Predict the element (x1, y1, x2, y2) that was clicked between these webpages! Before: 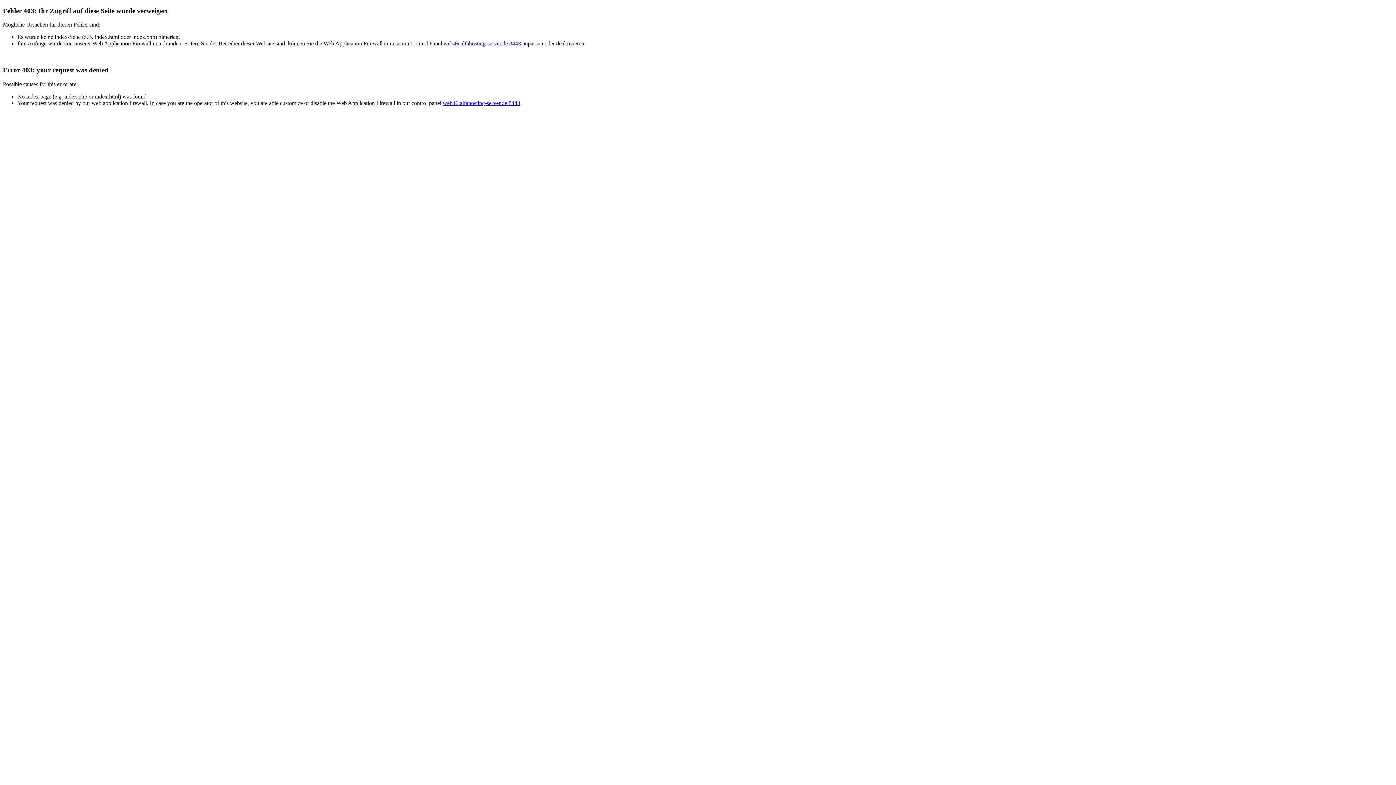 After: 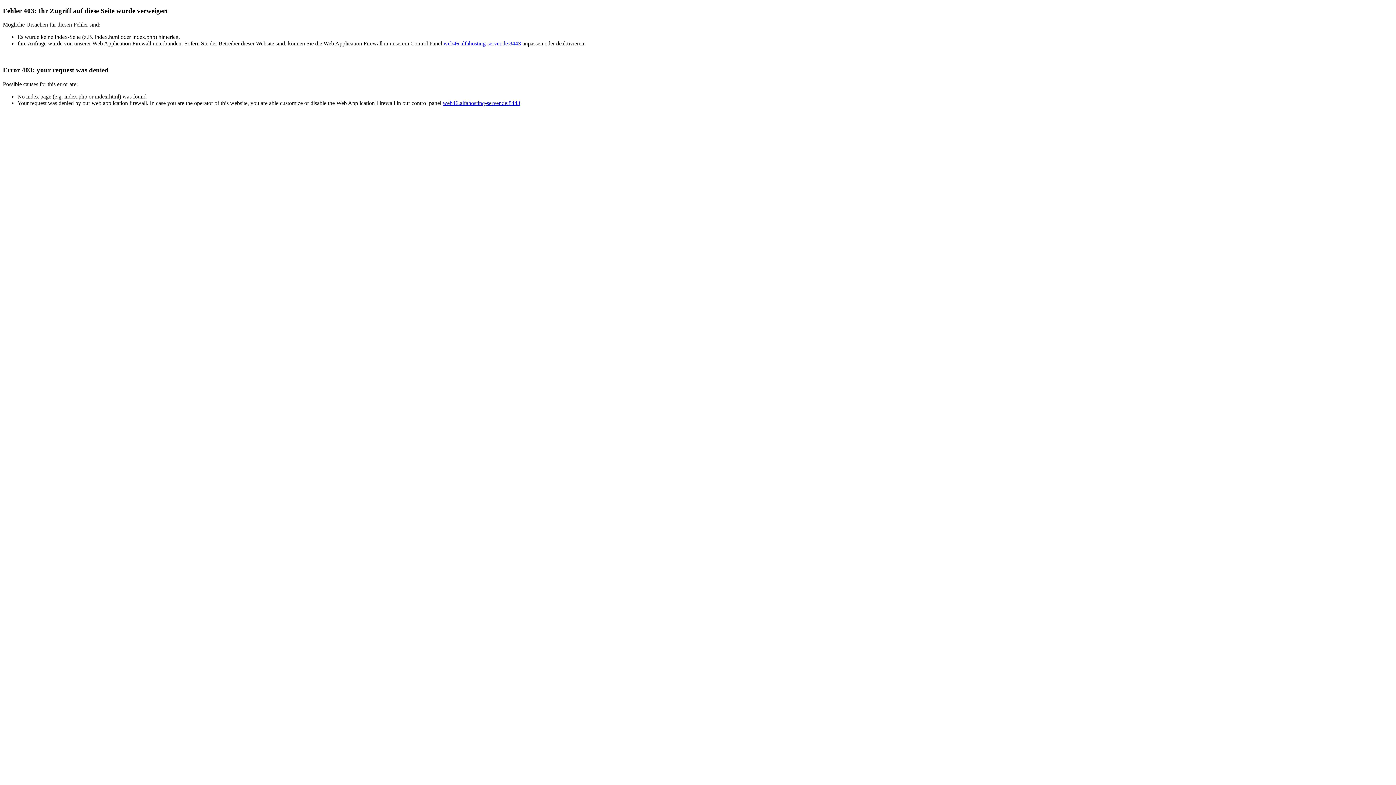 Action: label: web46.alfahosting-server.de:8443 bbox: (443, 40, 521, 46)